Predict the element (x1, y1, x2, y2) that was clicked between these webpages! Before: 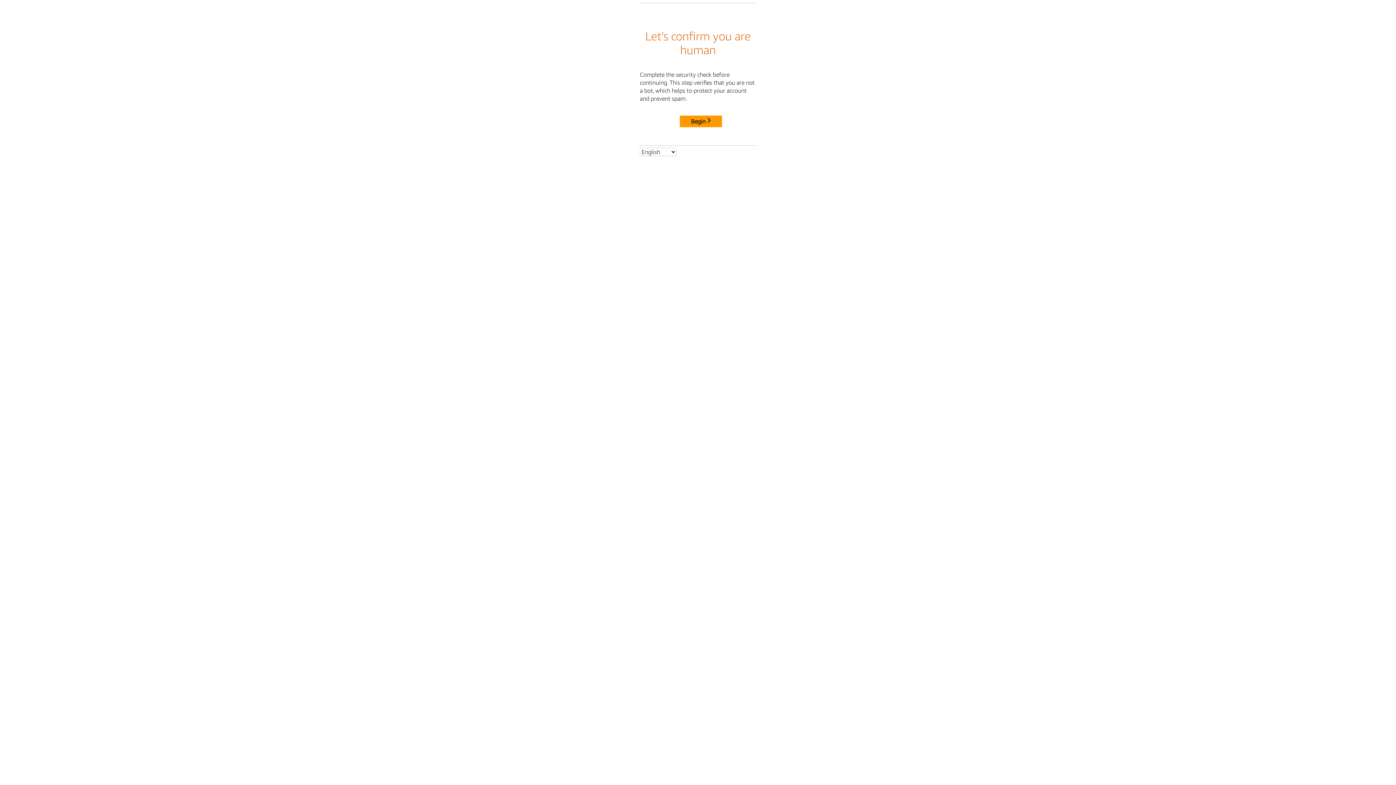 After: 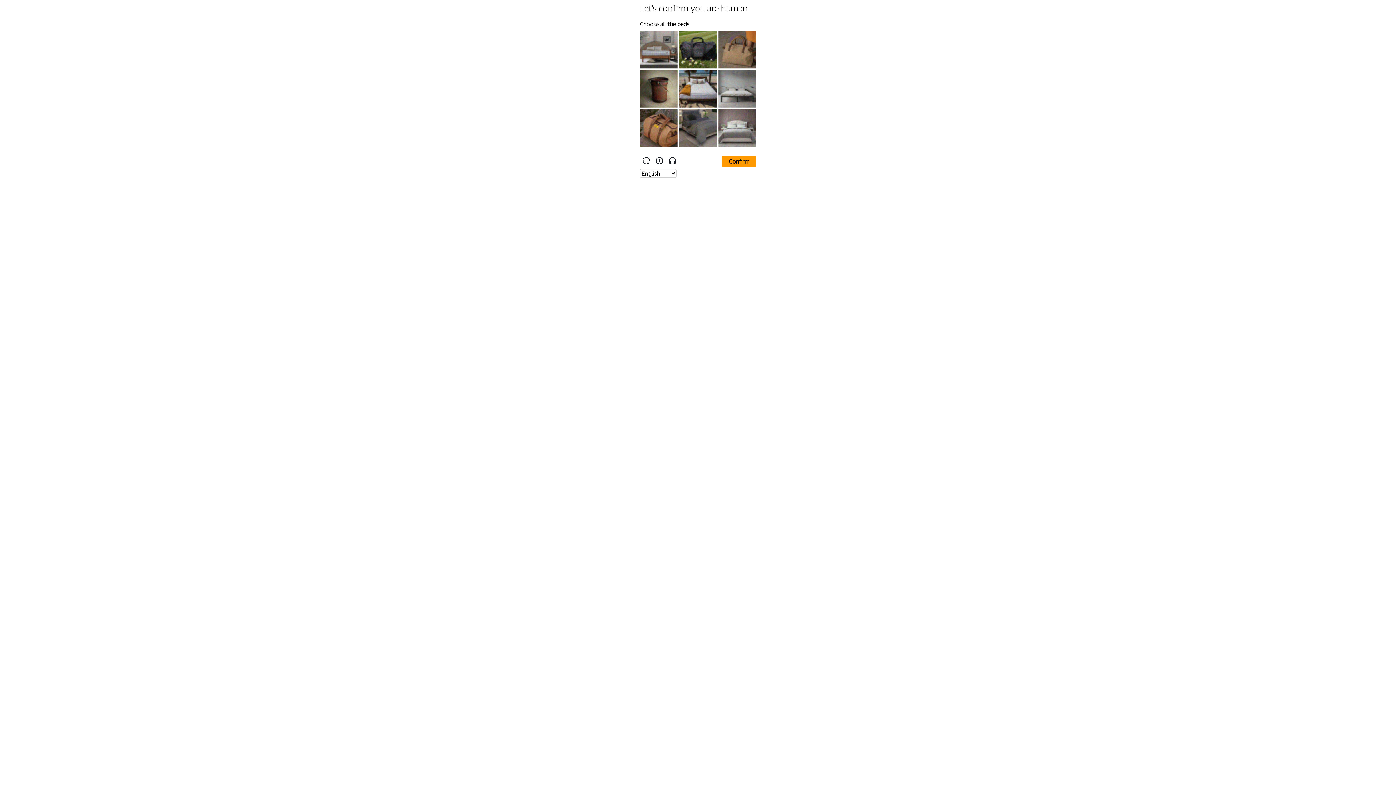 Action: bbox: (680, 115, 722, 127) label: Begin